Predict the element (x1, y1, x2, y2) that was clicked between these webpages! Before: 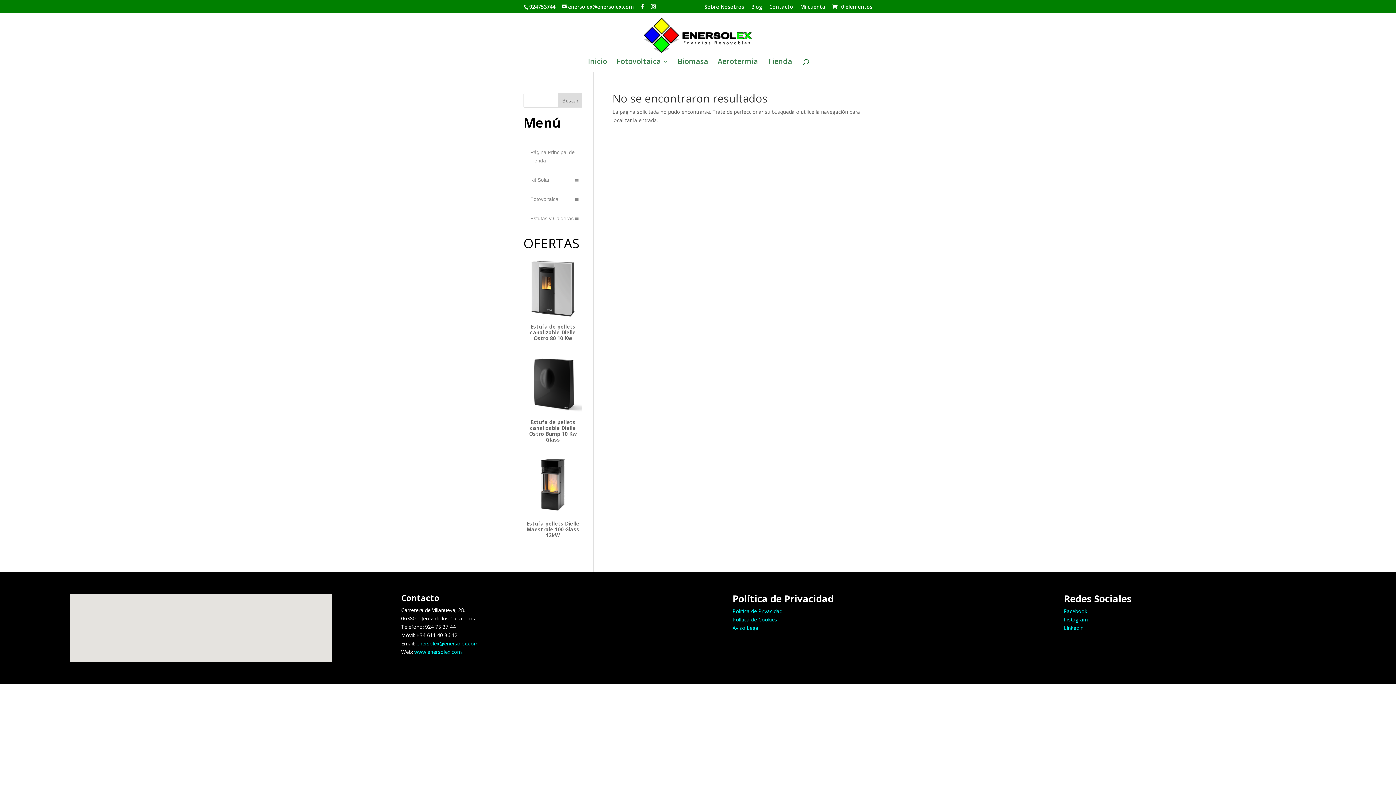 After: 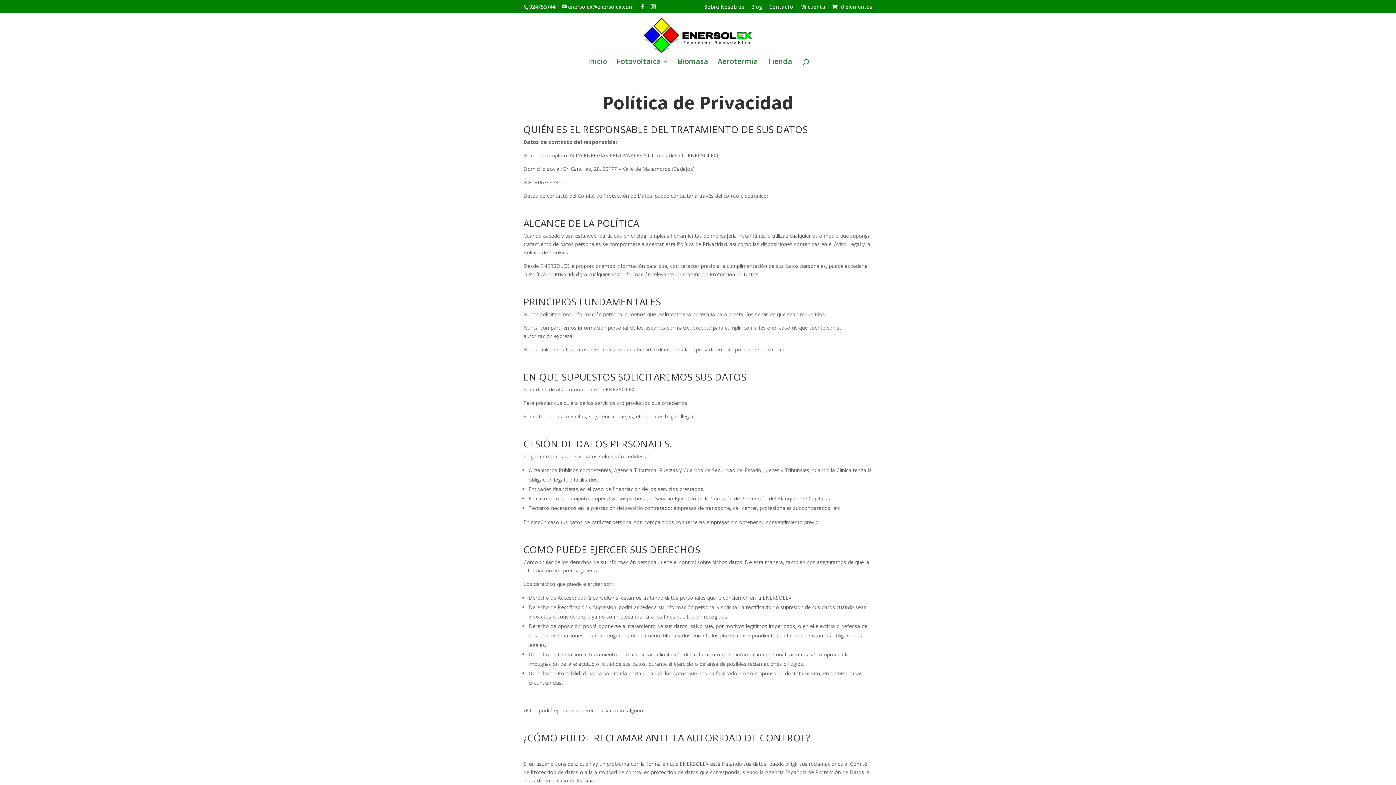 Action: bbox: (732, 608, 782, 614) label: Política de Privacidad